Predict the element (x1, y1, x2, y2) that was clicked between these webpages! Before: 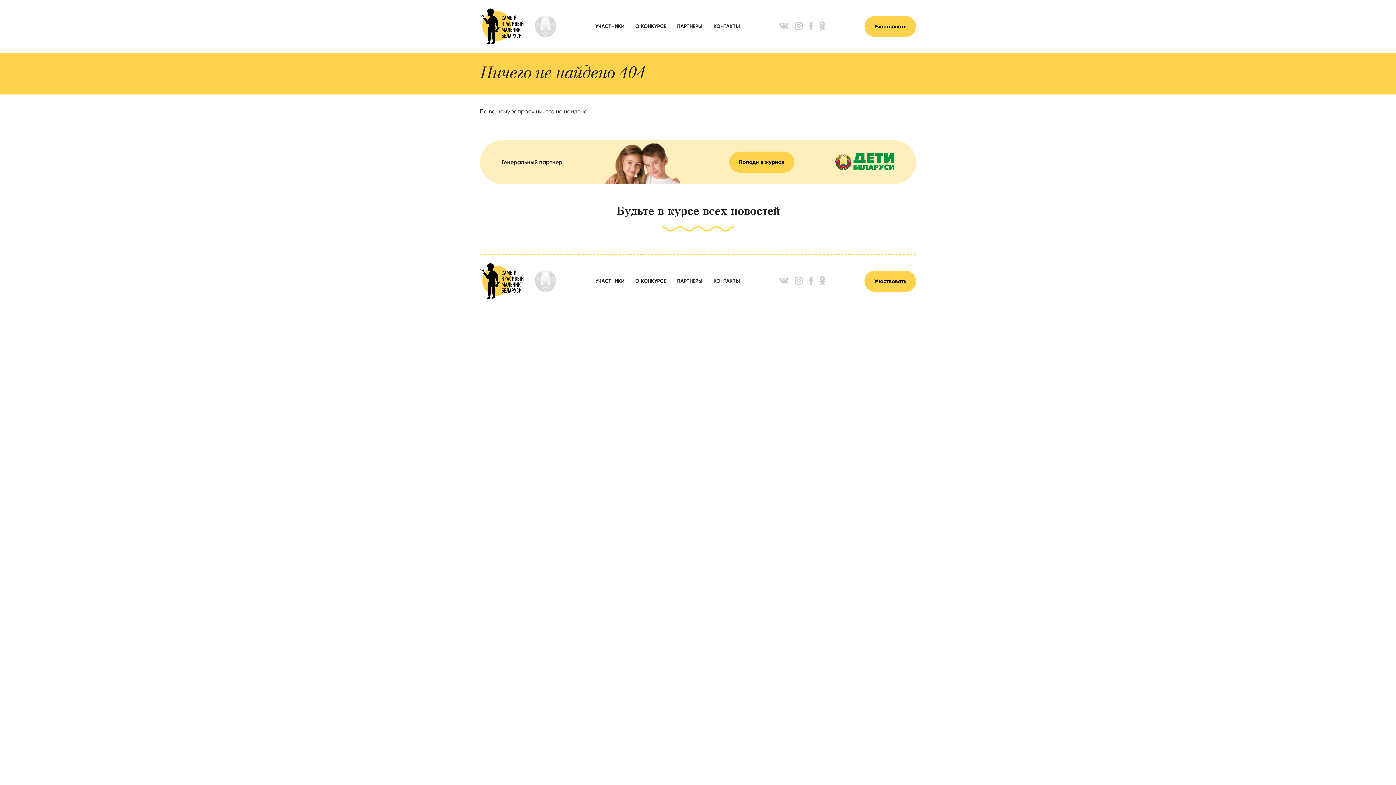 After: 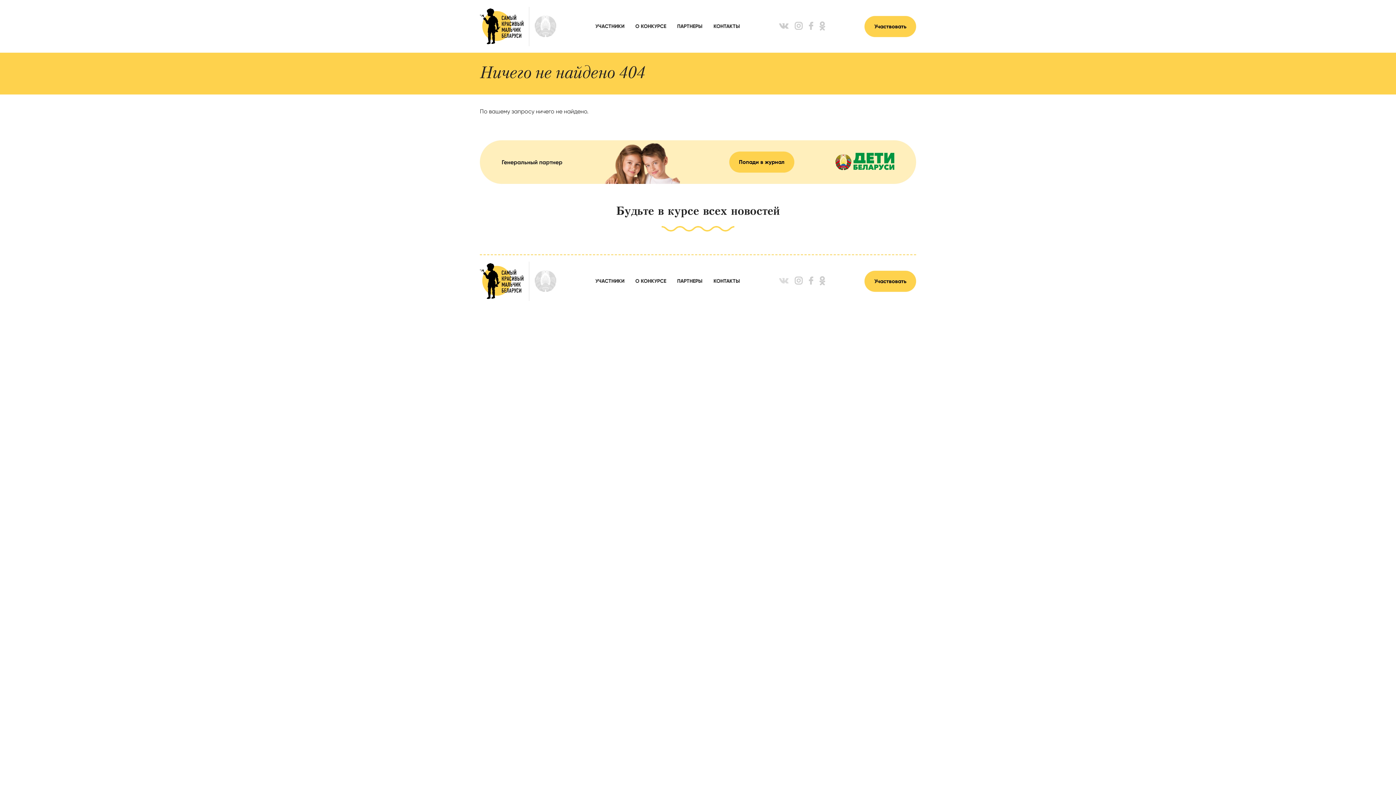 Action: bbox: (779, 278, 788, 284)